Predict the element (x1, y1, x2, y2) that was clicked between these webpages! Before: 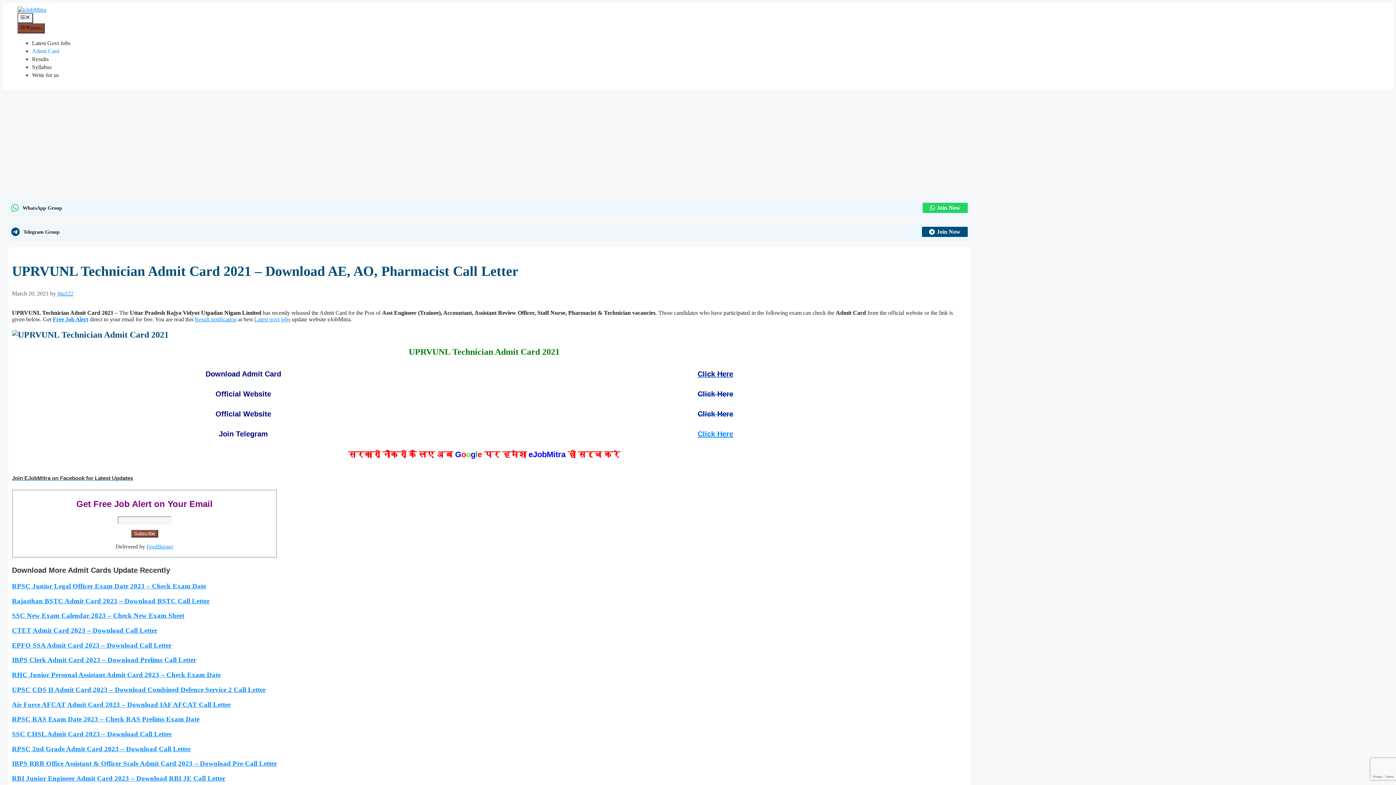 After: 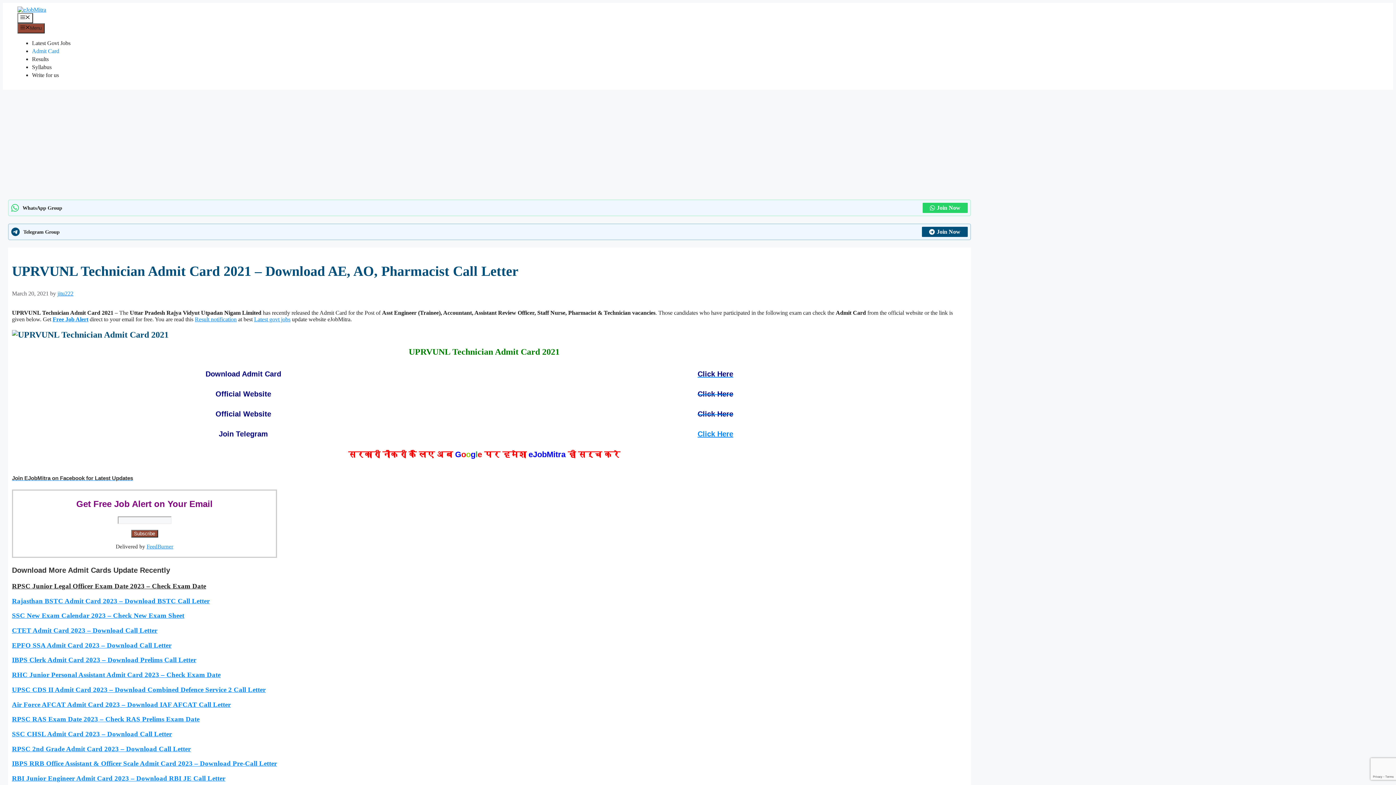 Action: bbox: (12, 582, 206, 590) label: RPSC Junior Legal Officer Exam Date 2023 – Check Exam Date